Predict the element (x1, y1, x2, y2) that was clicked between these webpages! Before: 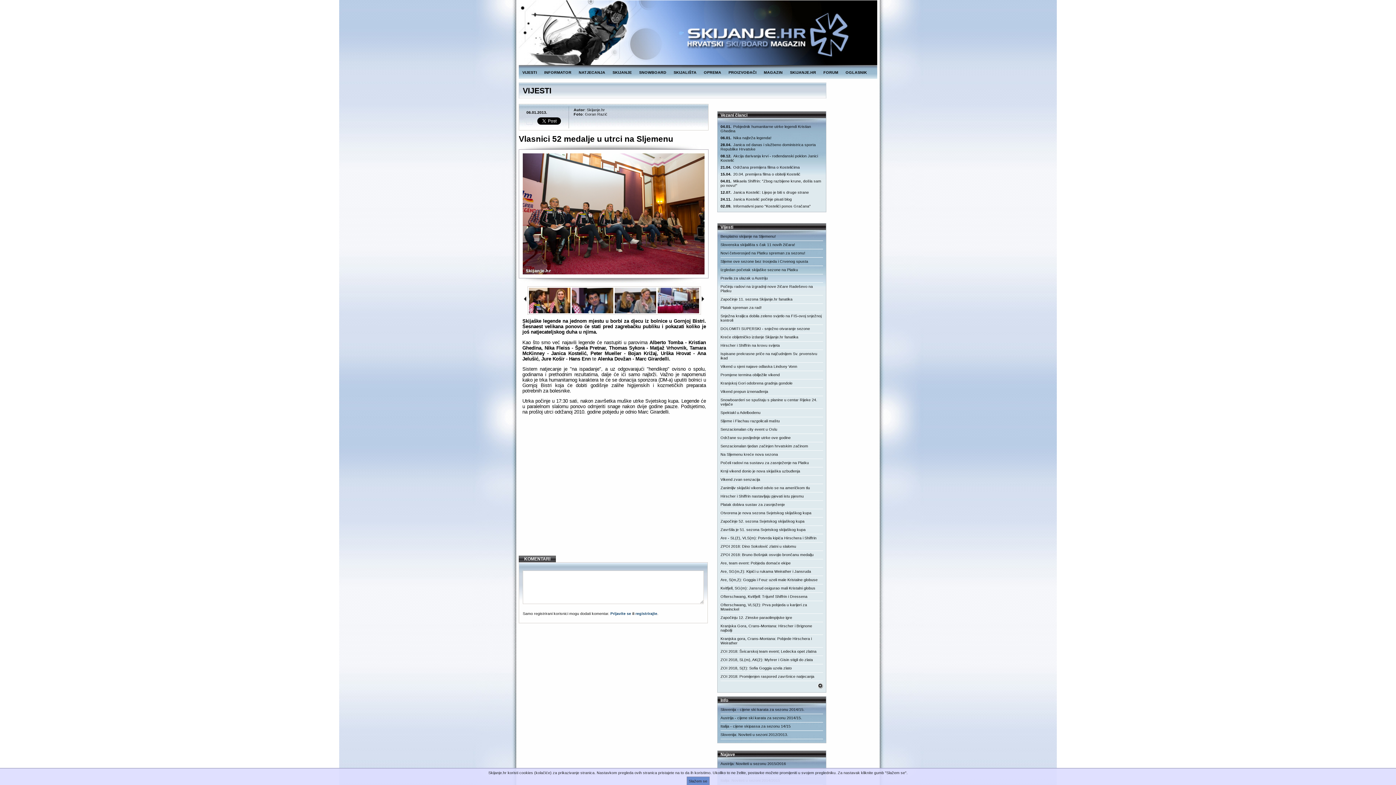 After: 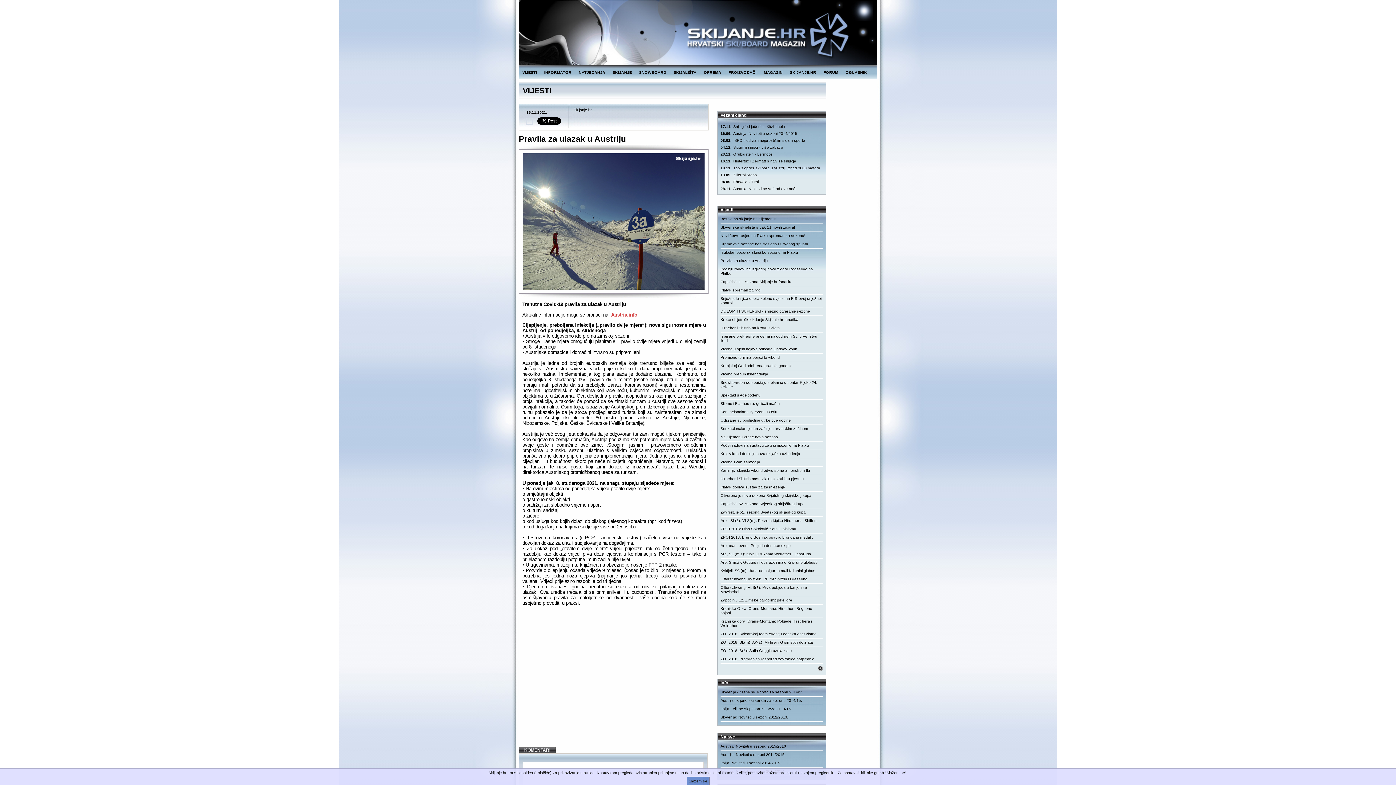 Action: bbox: (720, 274, 823, 282) label: Pravila za ulazak u Austriju